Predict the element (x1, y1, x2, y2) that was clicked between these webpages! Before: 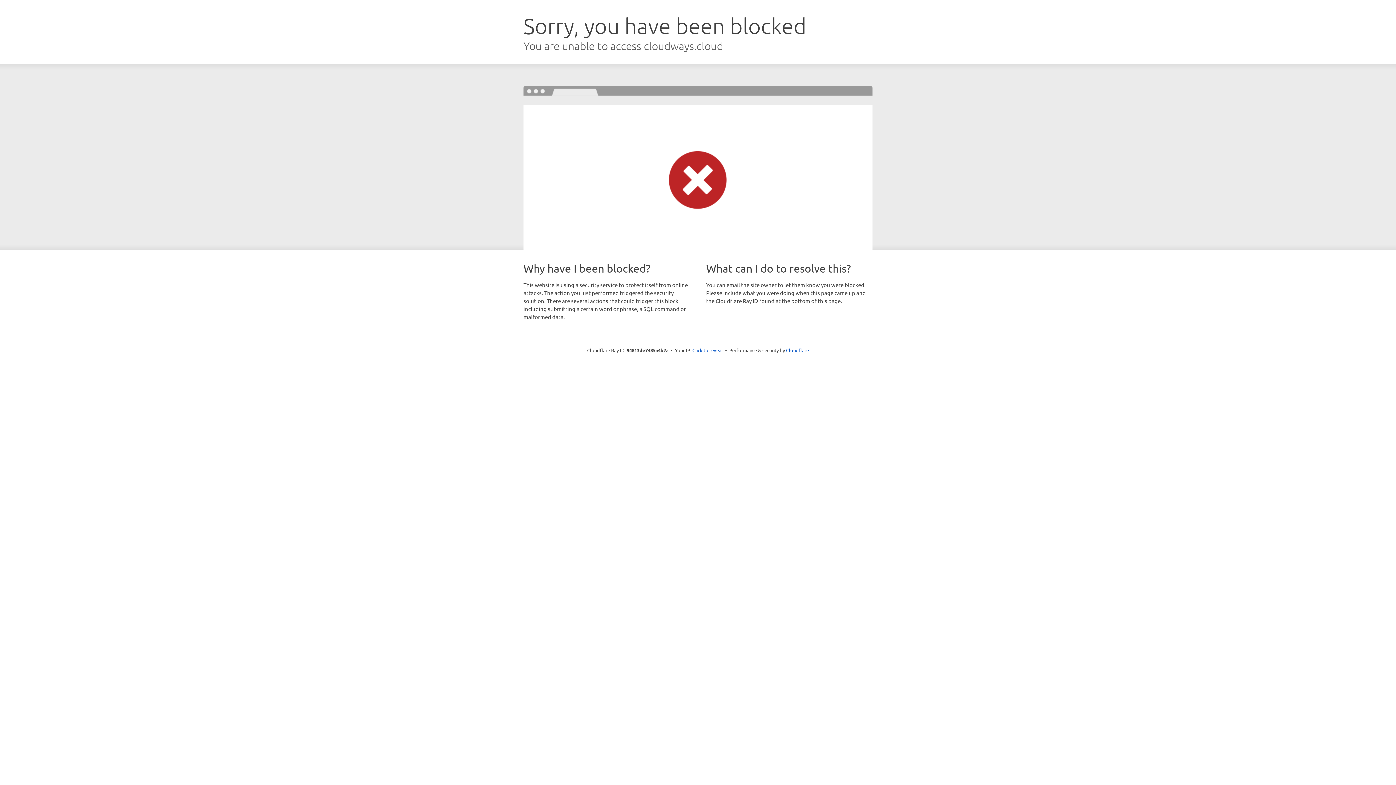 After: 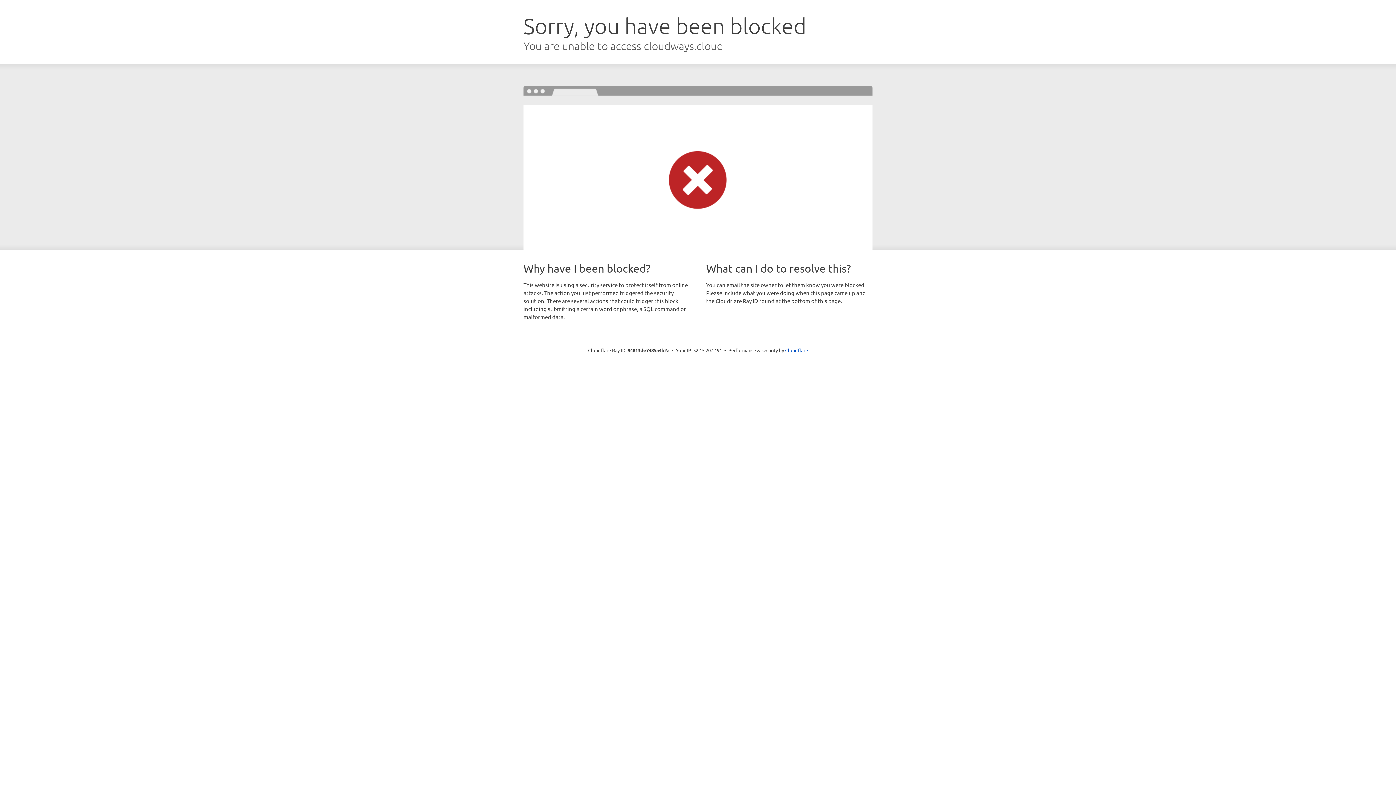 Action: label: Click to reveal bbox: (692, 346, 723, 353)